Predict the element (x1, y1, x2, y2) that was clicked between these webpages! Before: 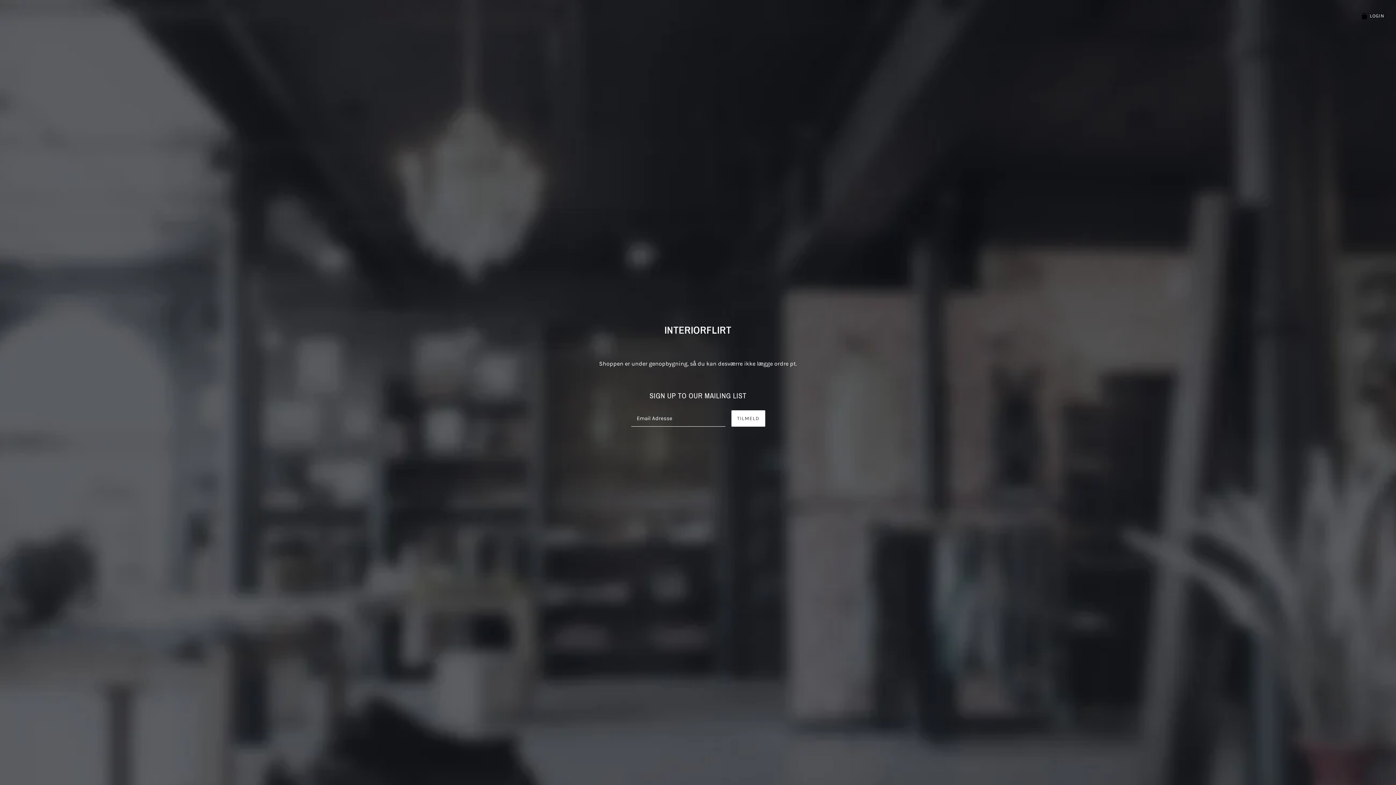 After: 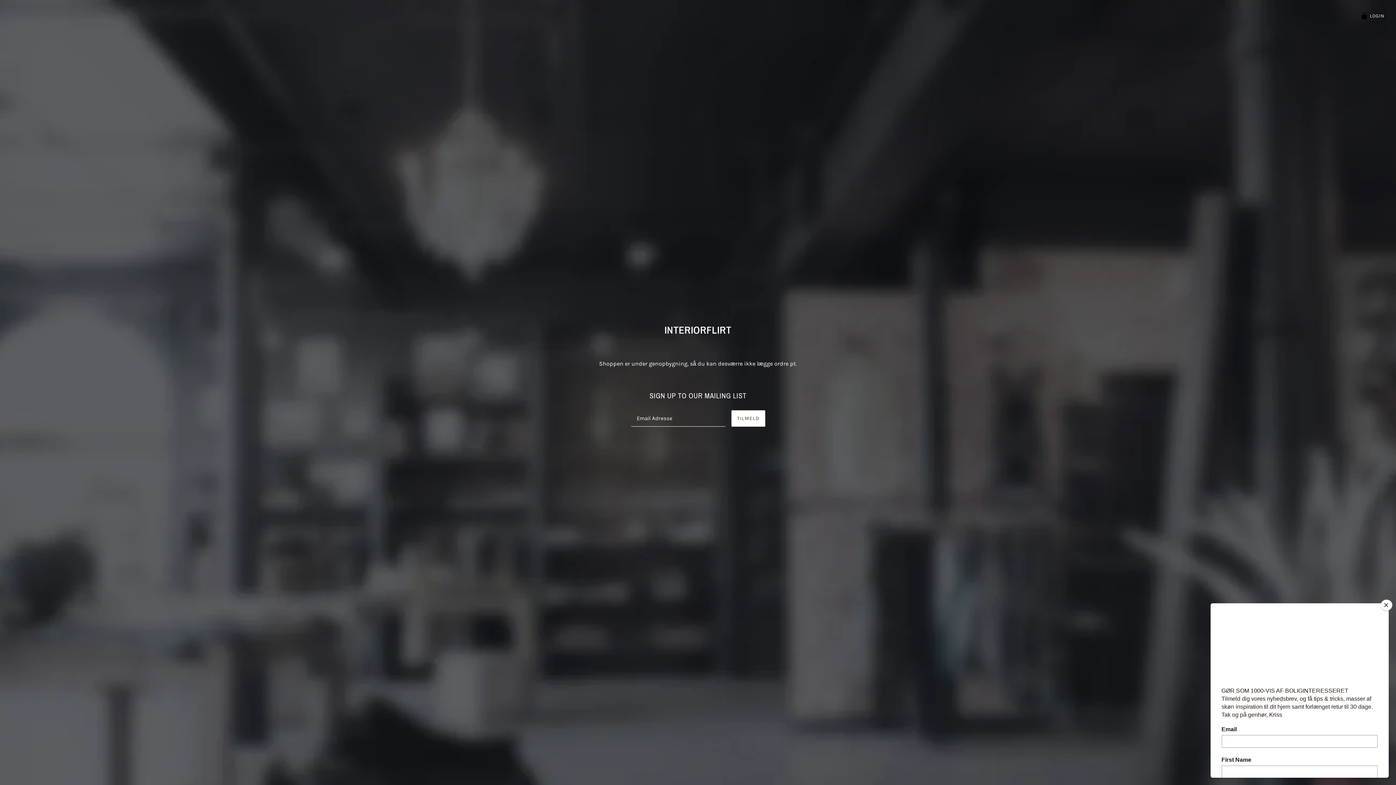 Action: bbox: (664, 324, 731, 336) label: INTERIORFLIRT